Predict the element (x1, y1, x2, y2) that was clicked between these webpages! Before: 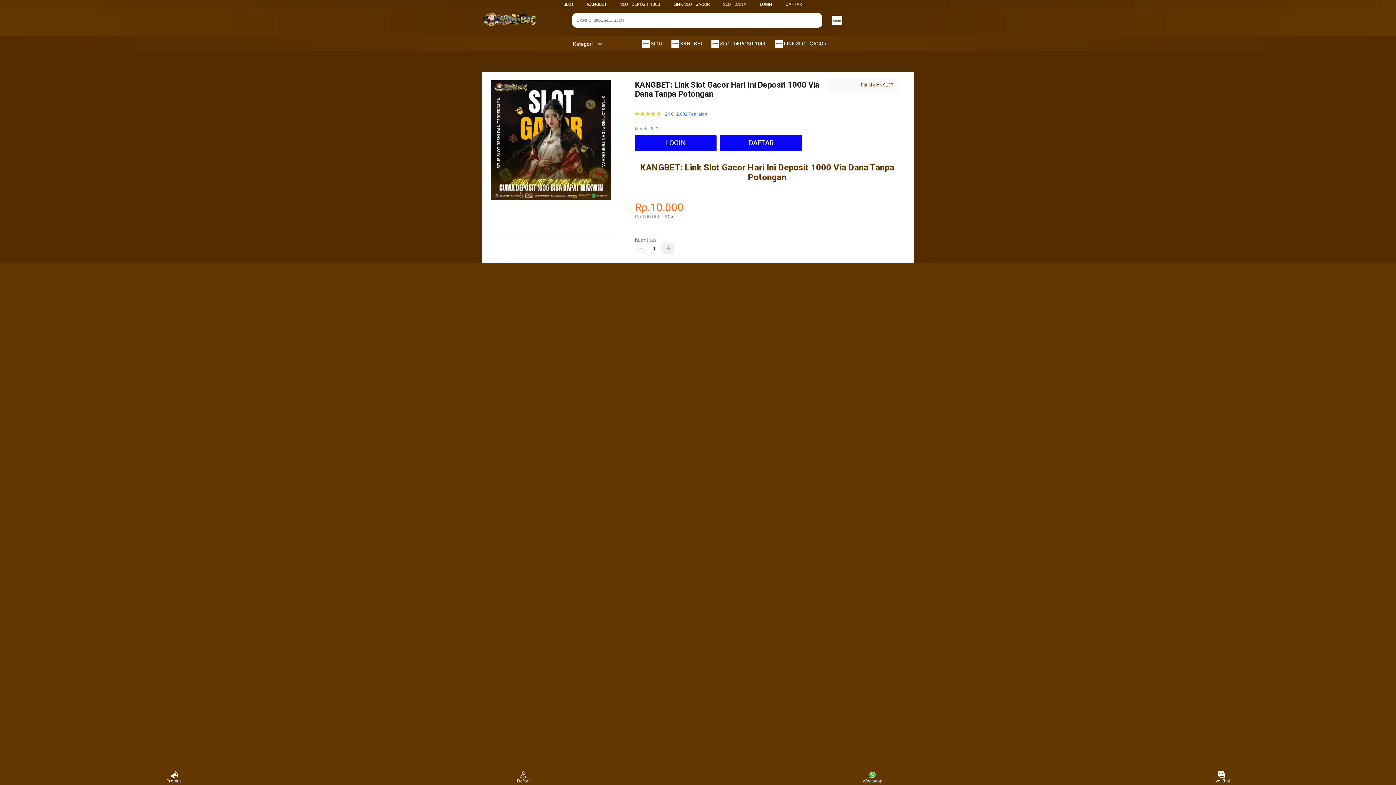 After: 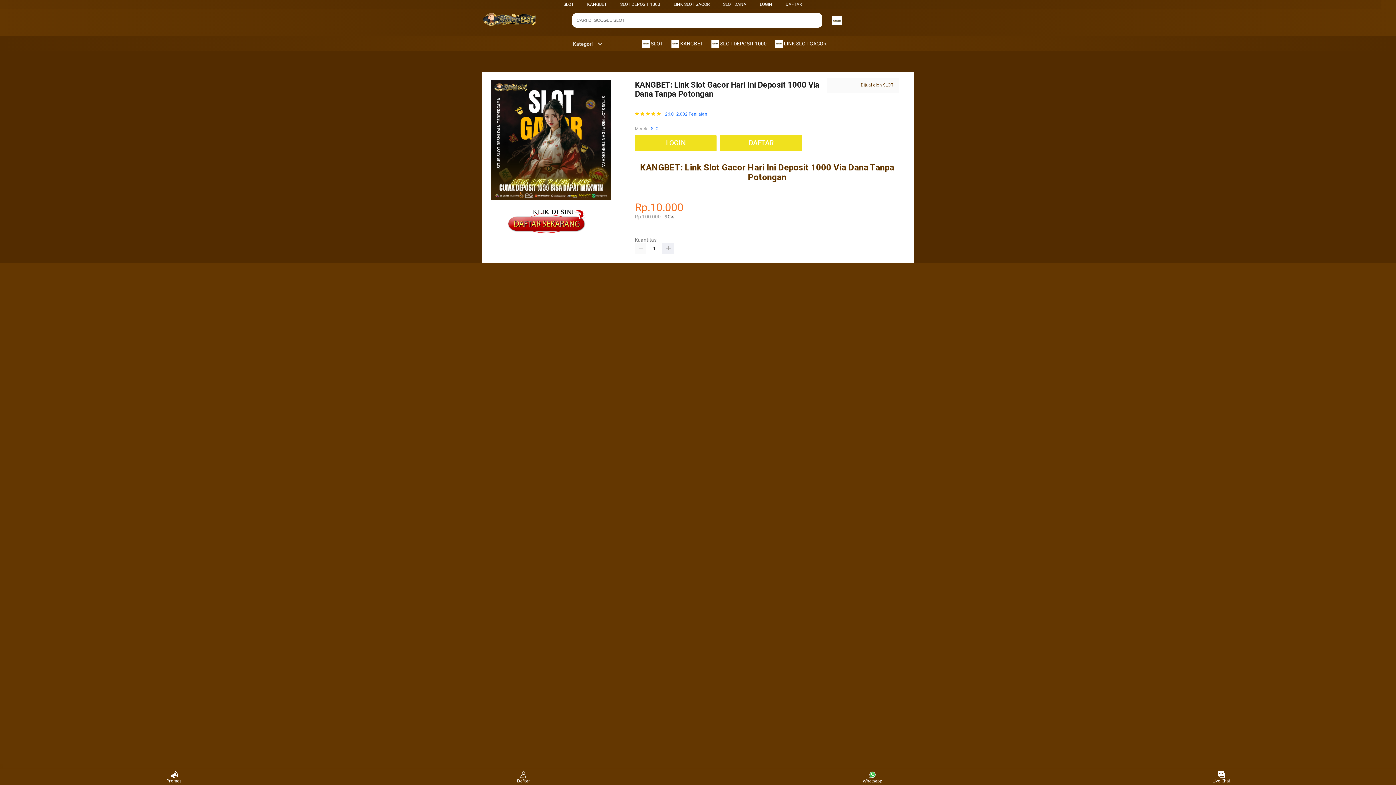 Action: bbox: (671, 36, 706, 50) label:  KANGBET